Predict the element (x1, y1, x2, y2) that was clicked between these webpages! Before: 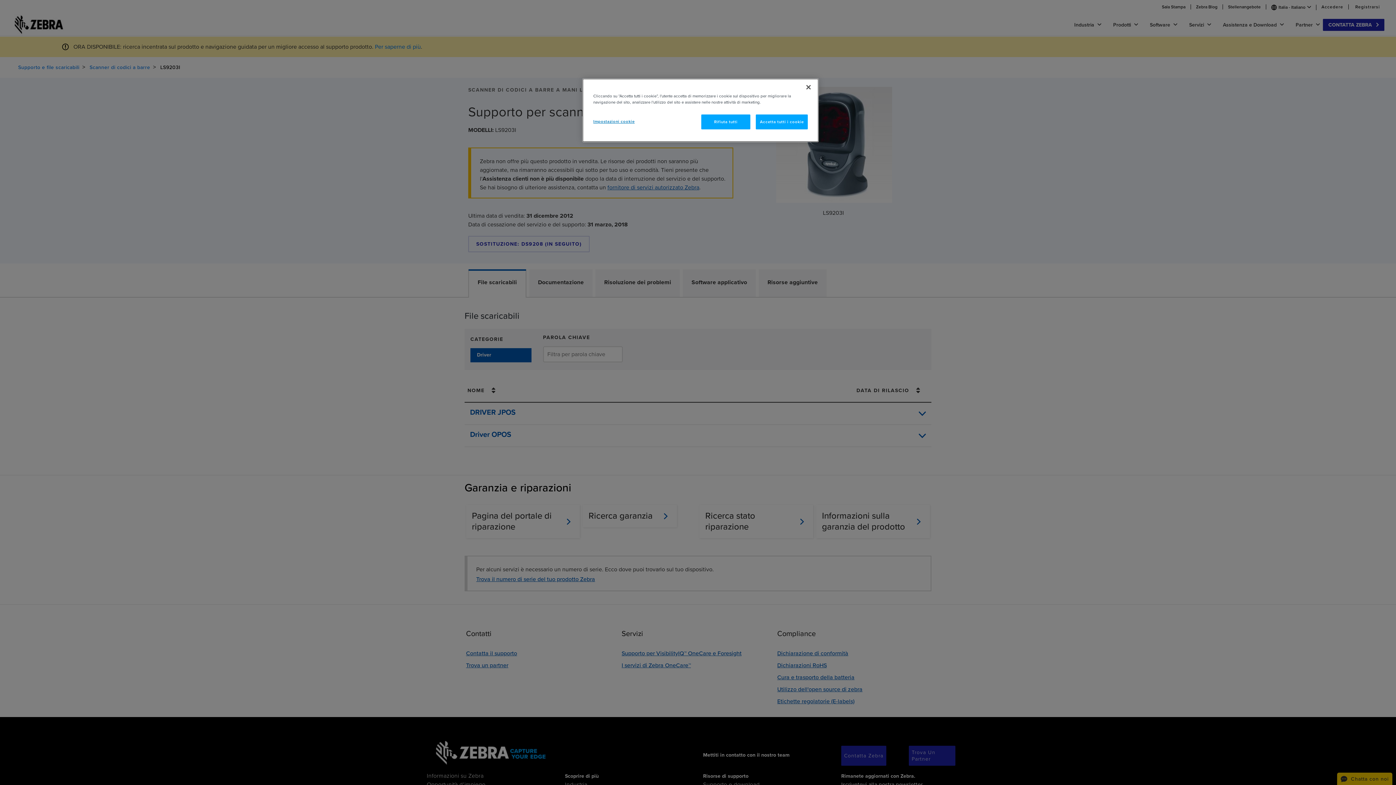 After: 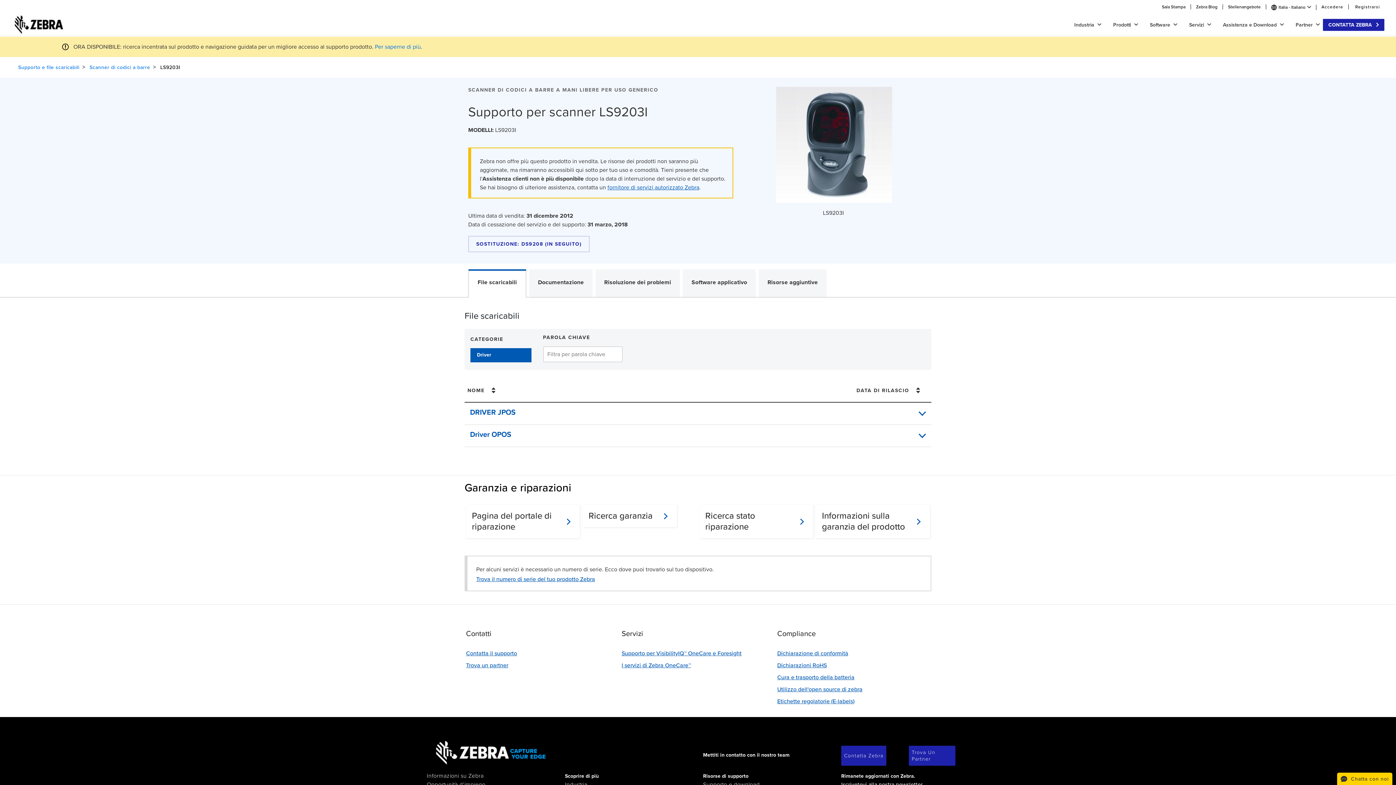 Action: bbox: (800, 79, 816, 95) label: Chiudi